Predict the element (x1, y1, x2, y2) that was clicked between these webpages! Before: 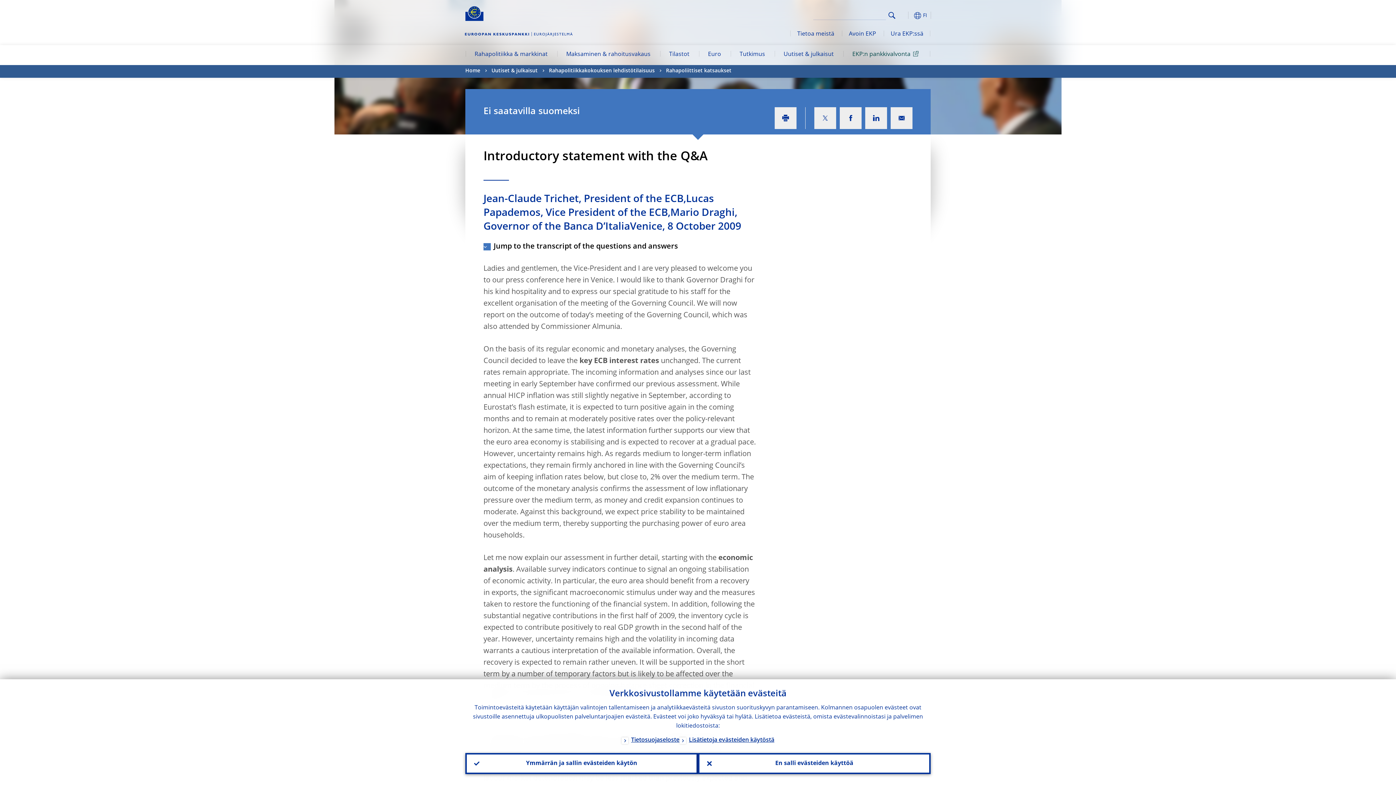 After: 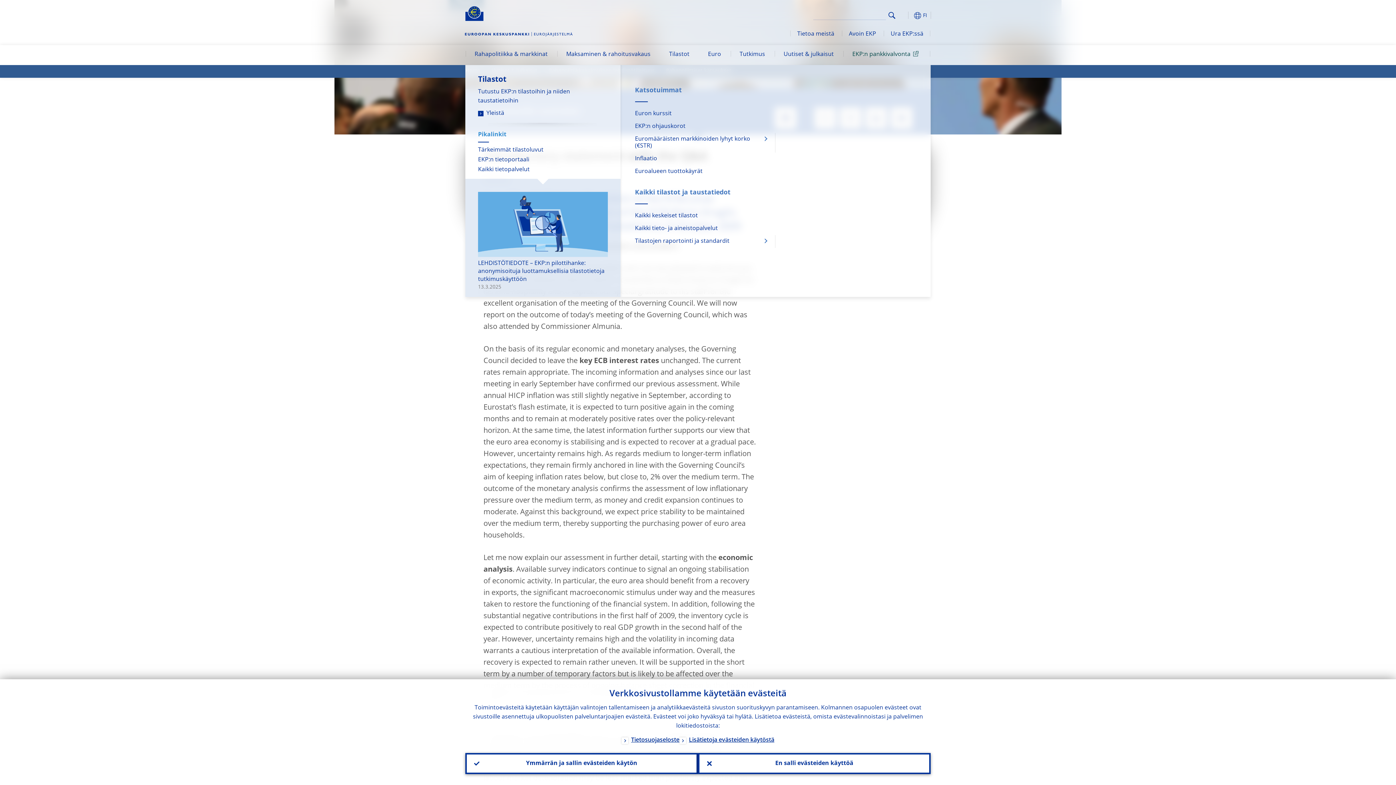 Action: bbox: (660, 45, 698, 65) label: Tilastot